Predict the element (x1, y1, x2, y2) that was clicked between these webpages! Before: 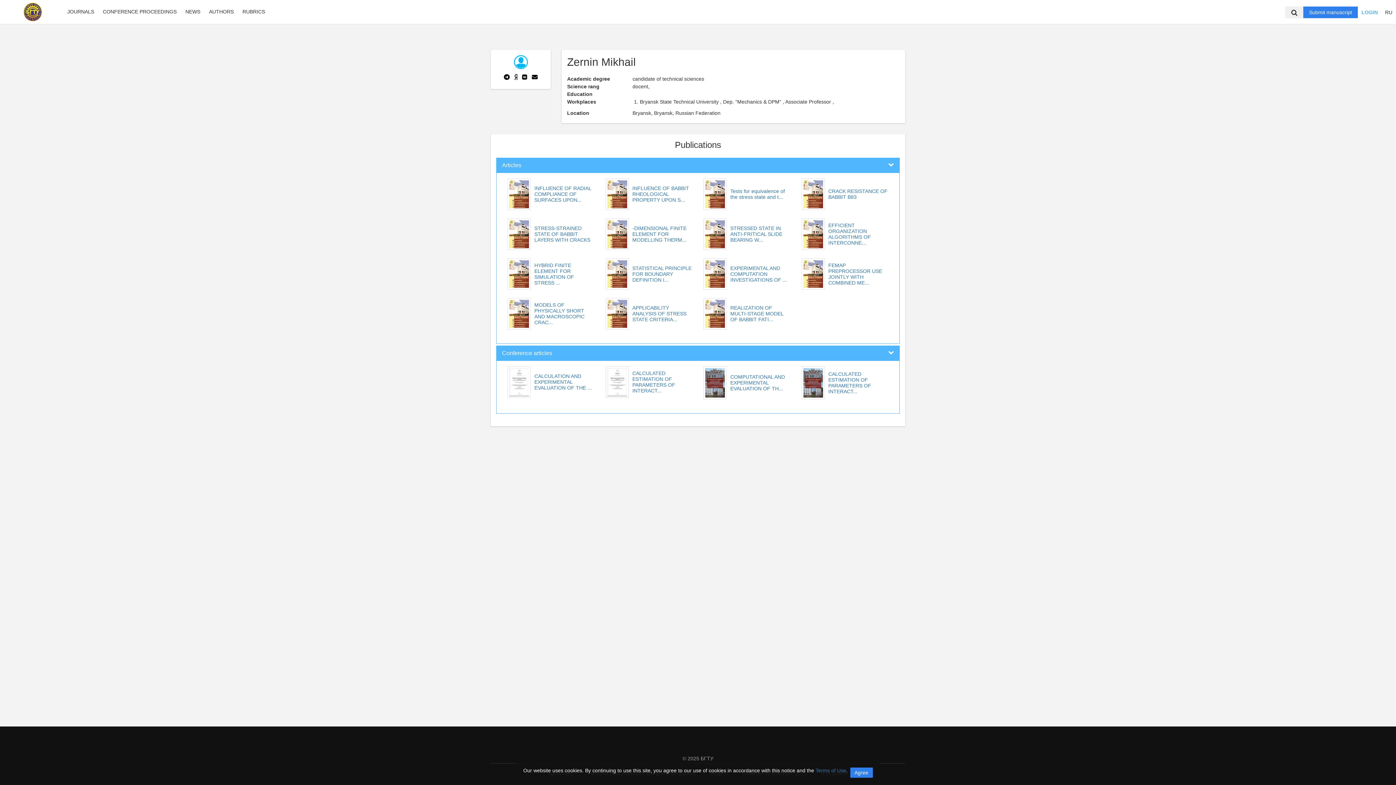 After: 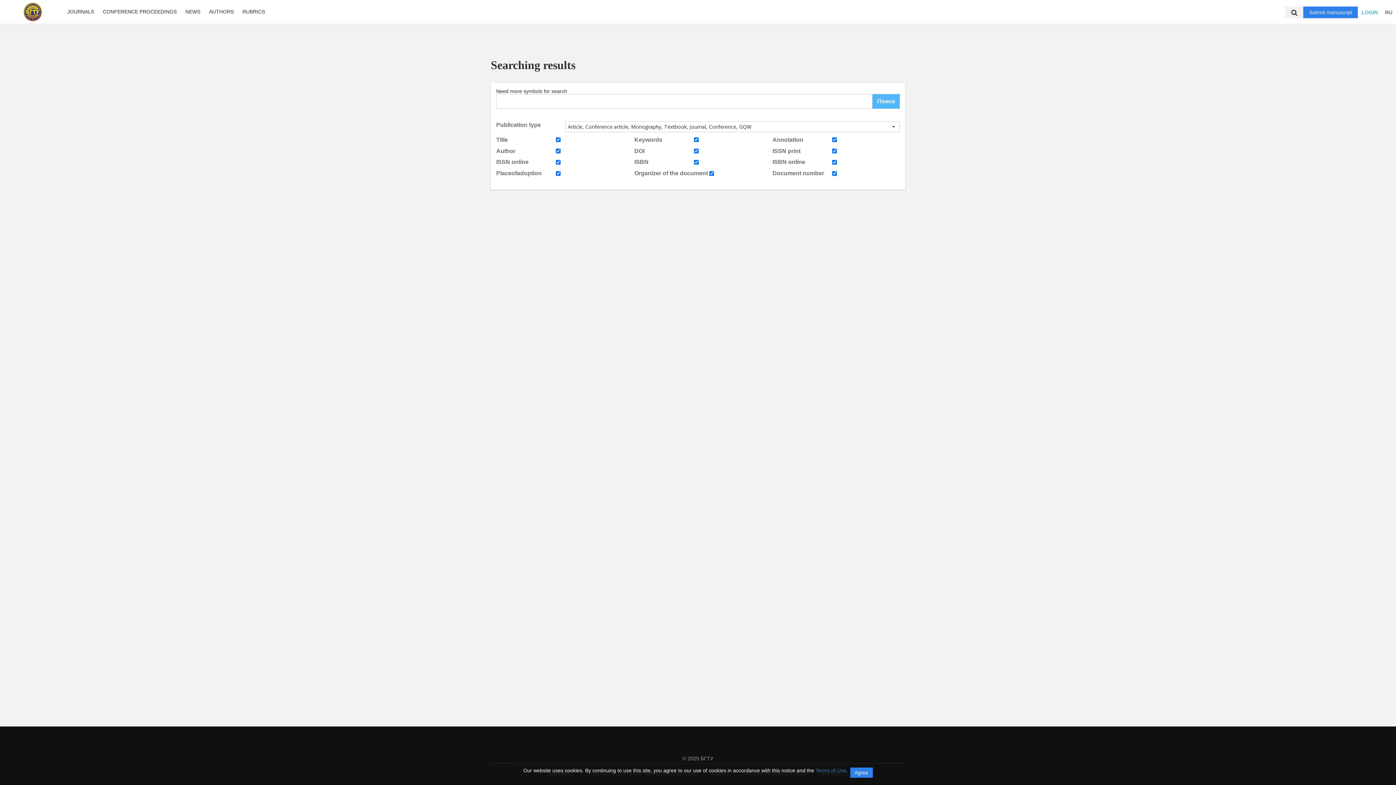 Action: bbox: (1289, 6, 1300, 18)